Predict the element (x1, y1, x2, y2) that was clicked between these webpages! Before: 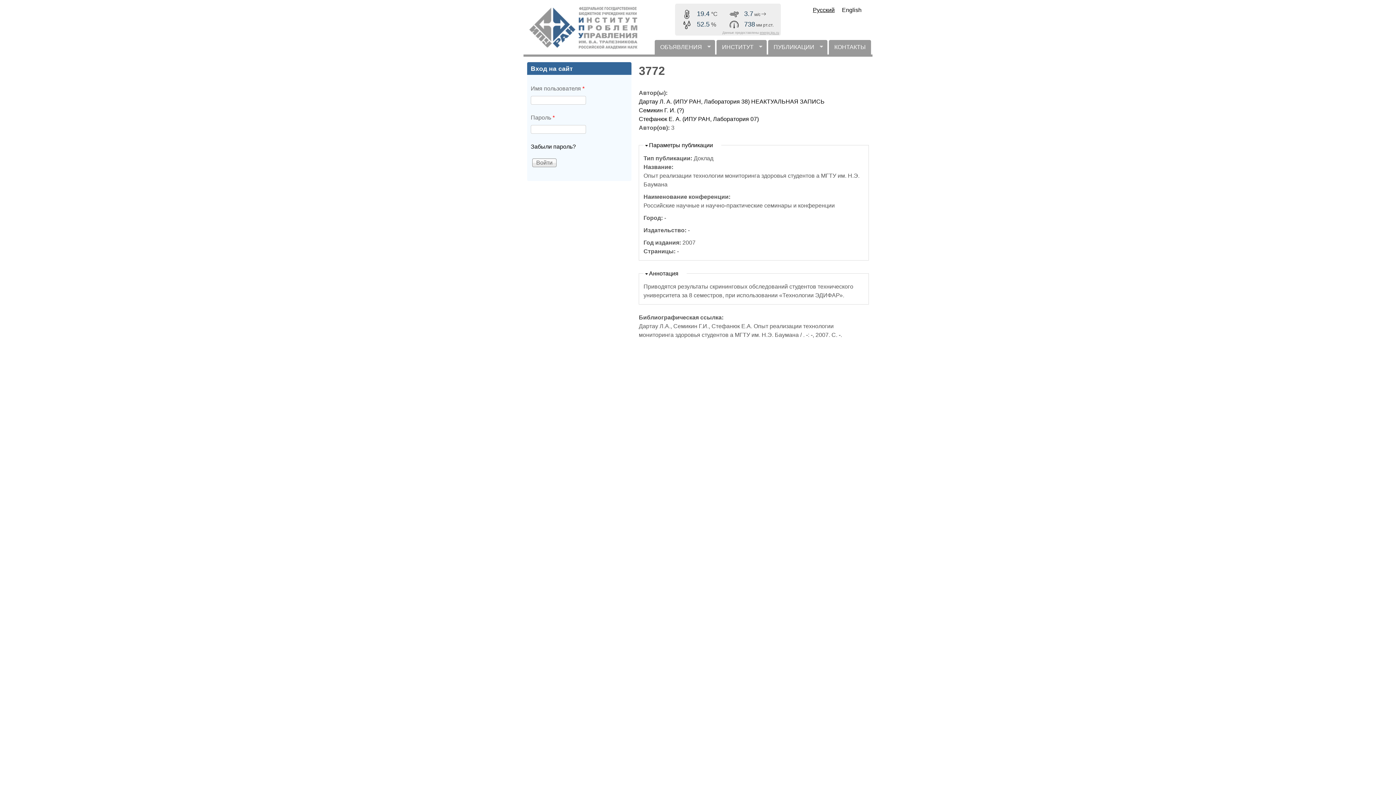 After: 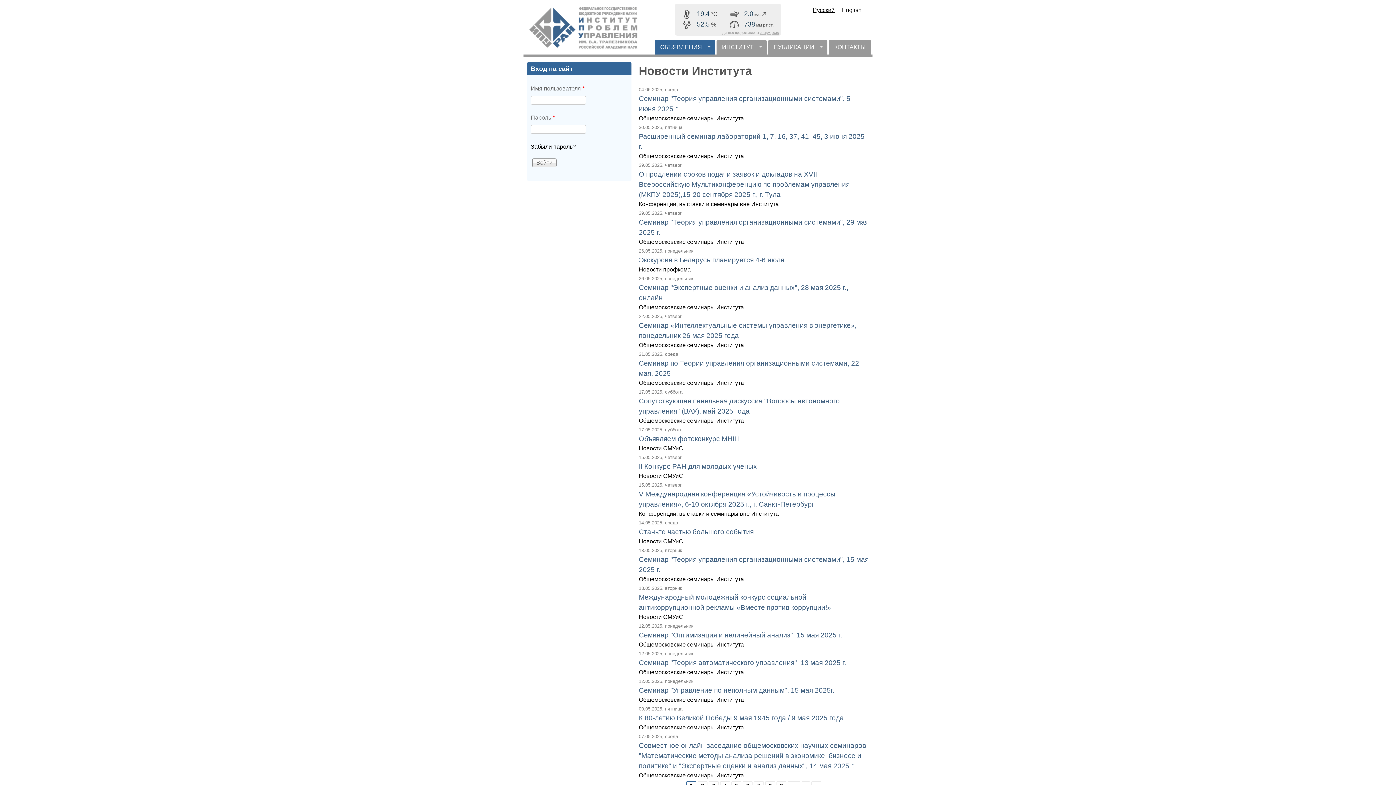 Action: label: ОБЪЯВЛЕНИЯ
» bbox: (654, 40, 715, 54)